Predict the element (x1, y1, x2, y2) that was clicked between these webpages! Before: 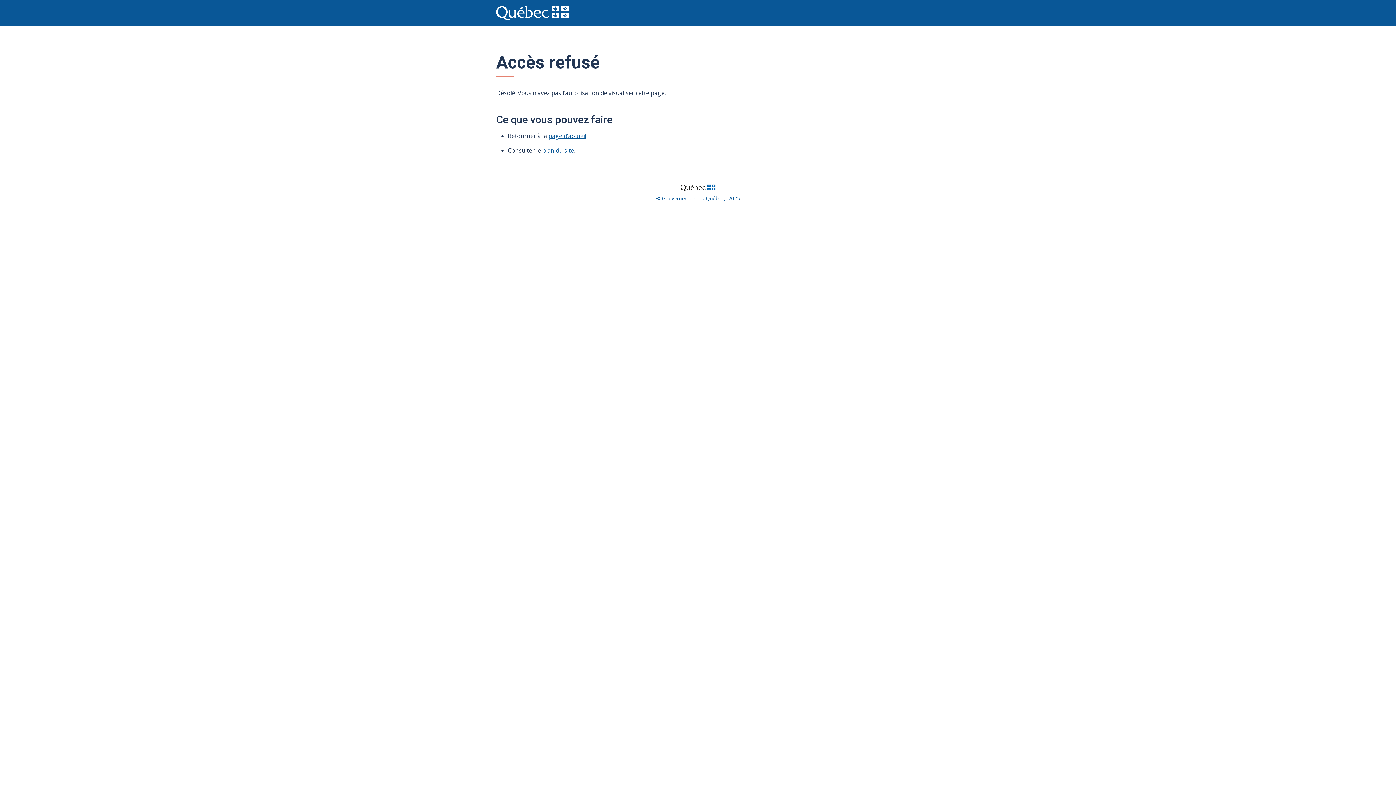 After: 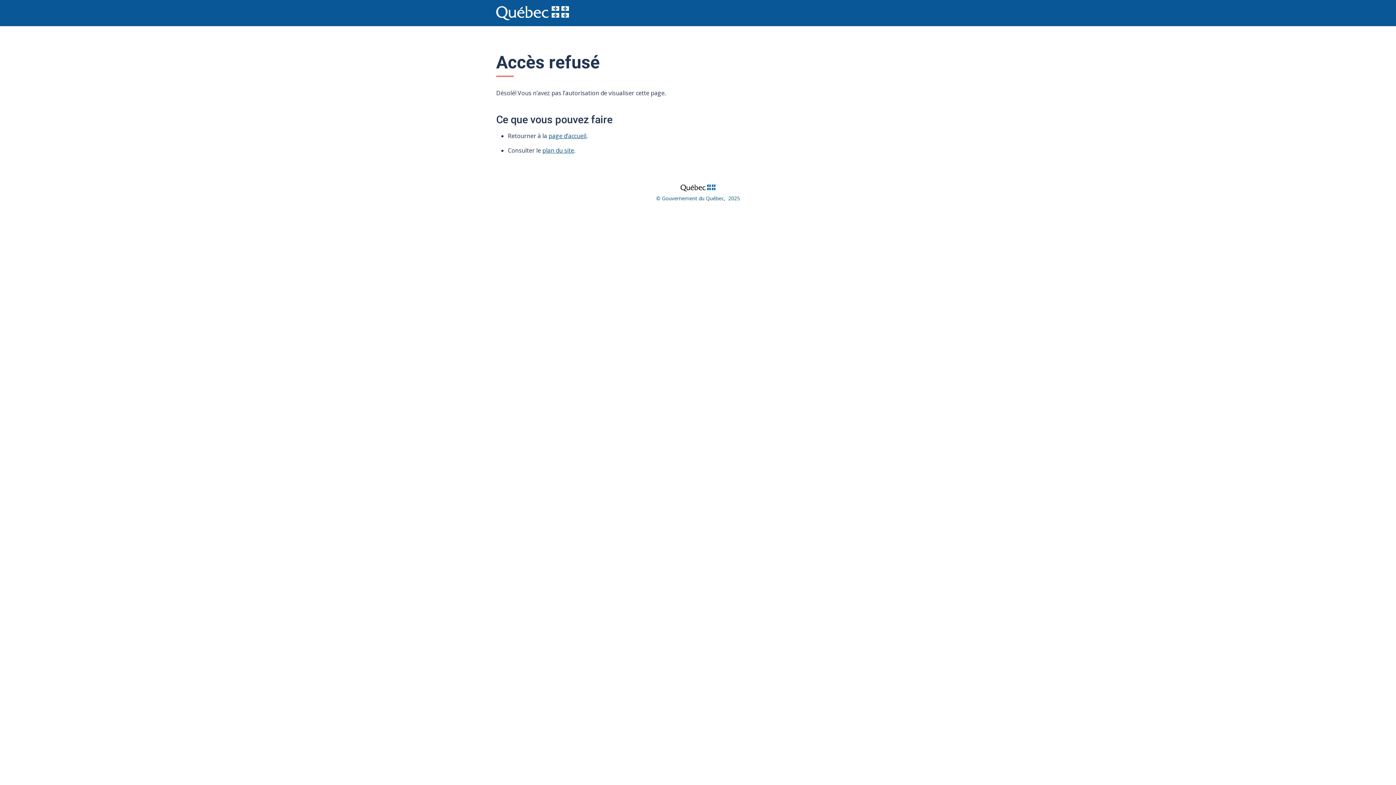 Action: bbox: (666, 181, 729, 193)